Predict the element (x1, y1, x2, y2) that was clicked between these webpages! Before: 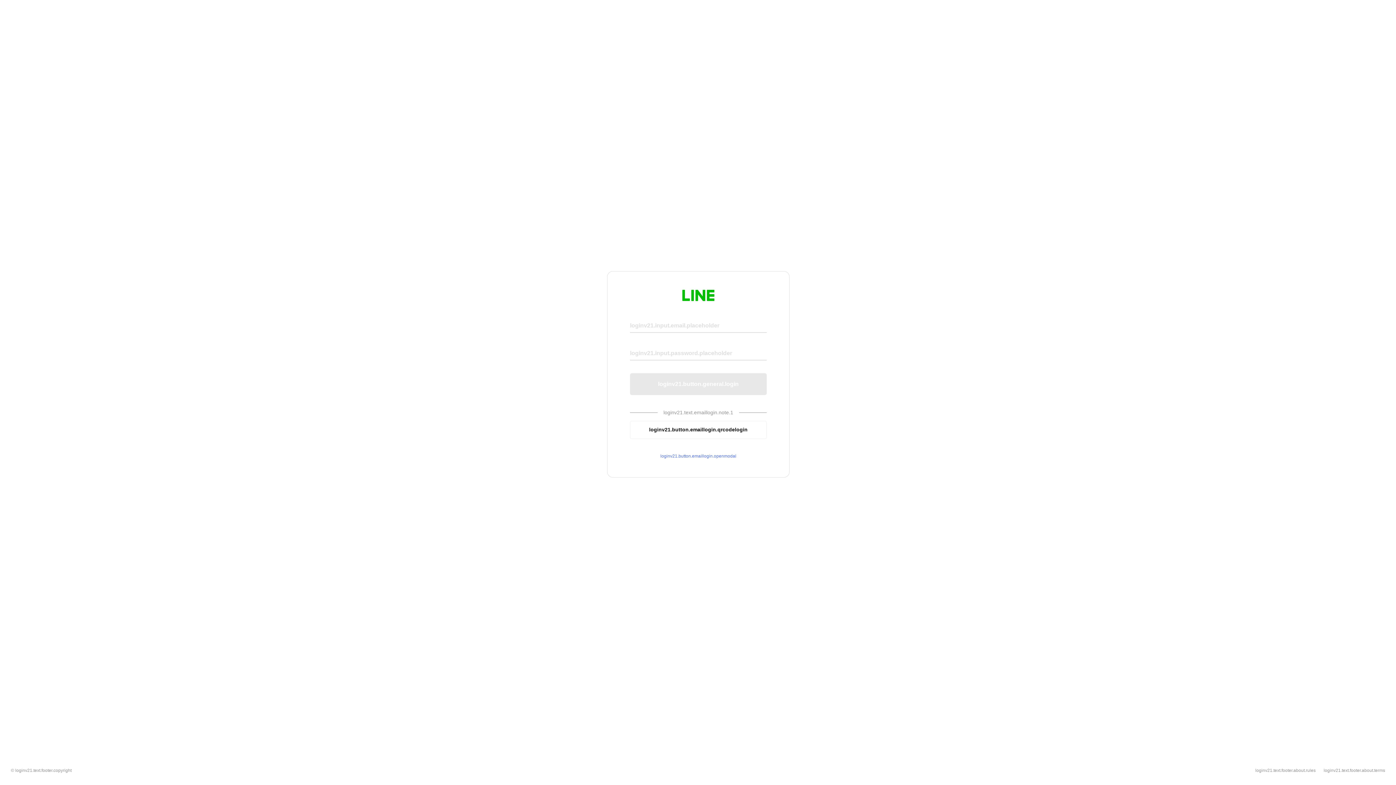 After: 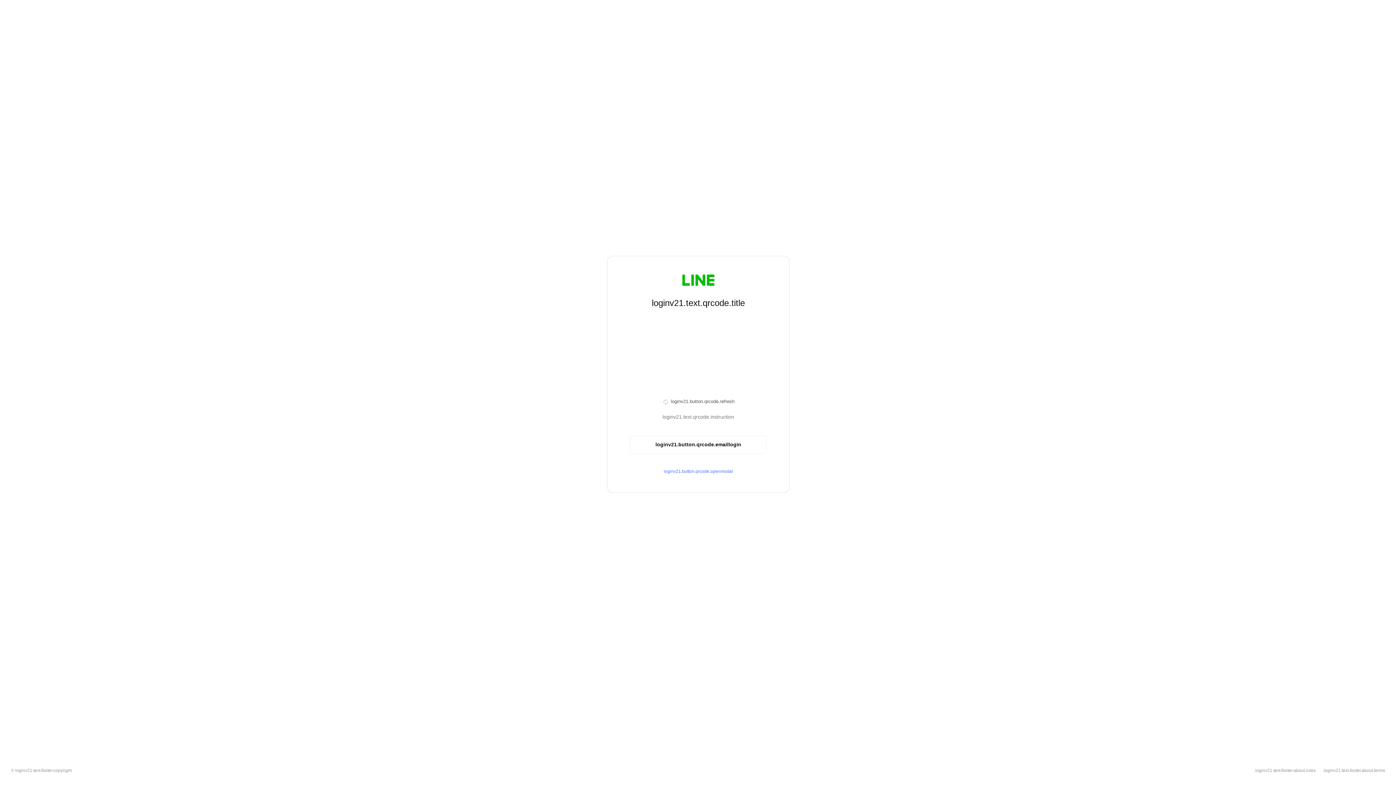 Action: label: loginv21.button.emaillogin.qrcodelogin bbox: (630, 420, 766, 439)